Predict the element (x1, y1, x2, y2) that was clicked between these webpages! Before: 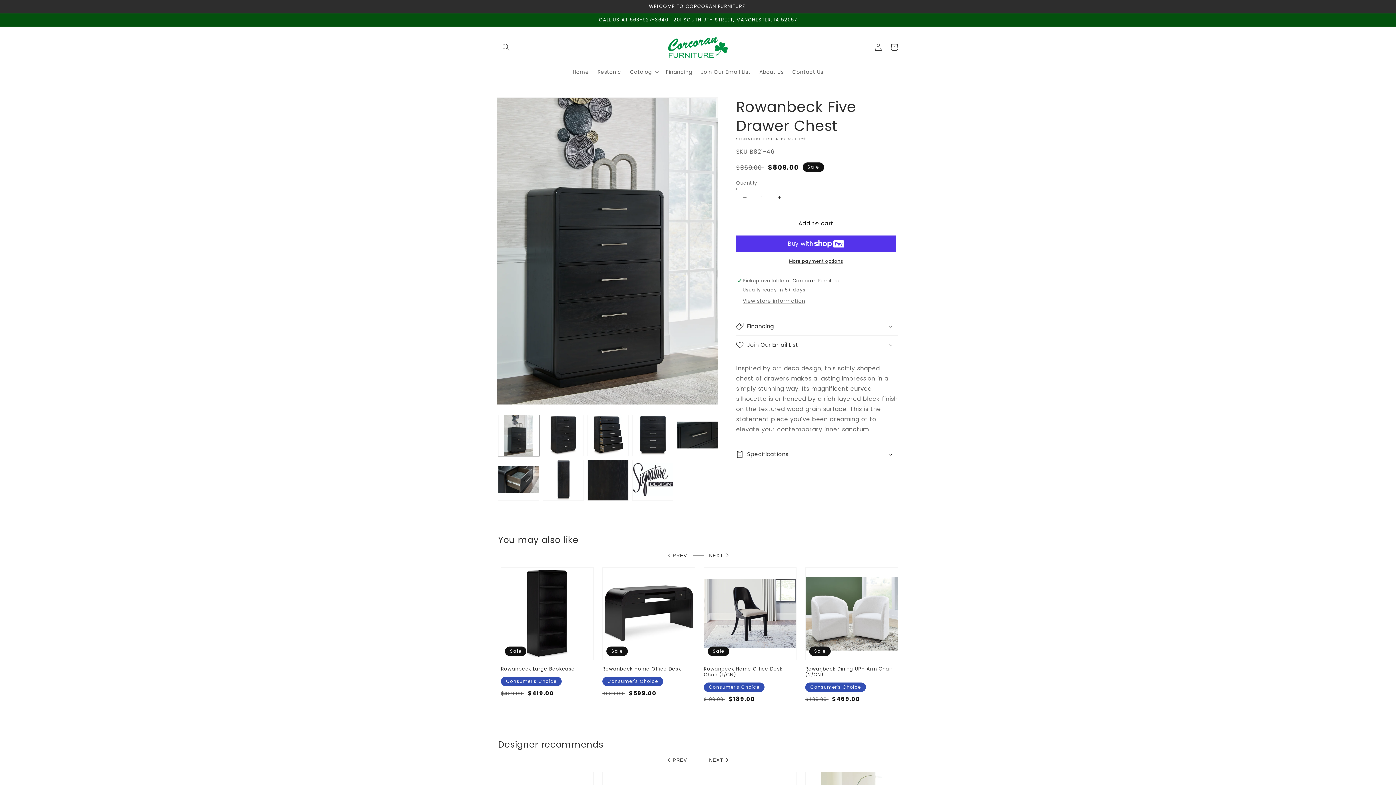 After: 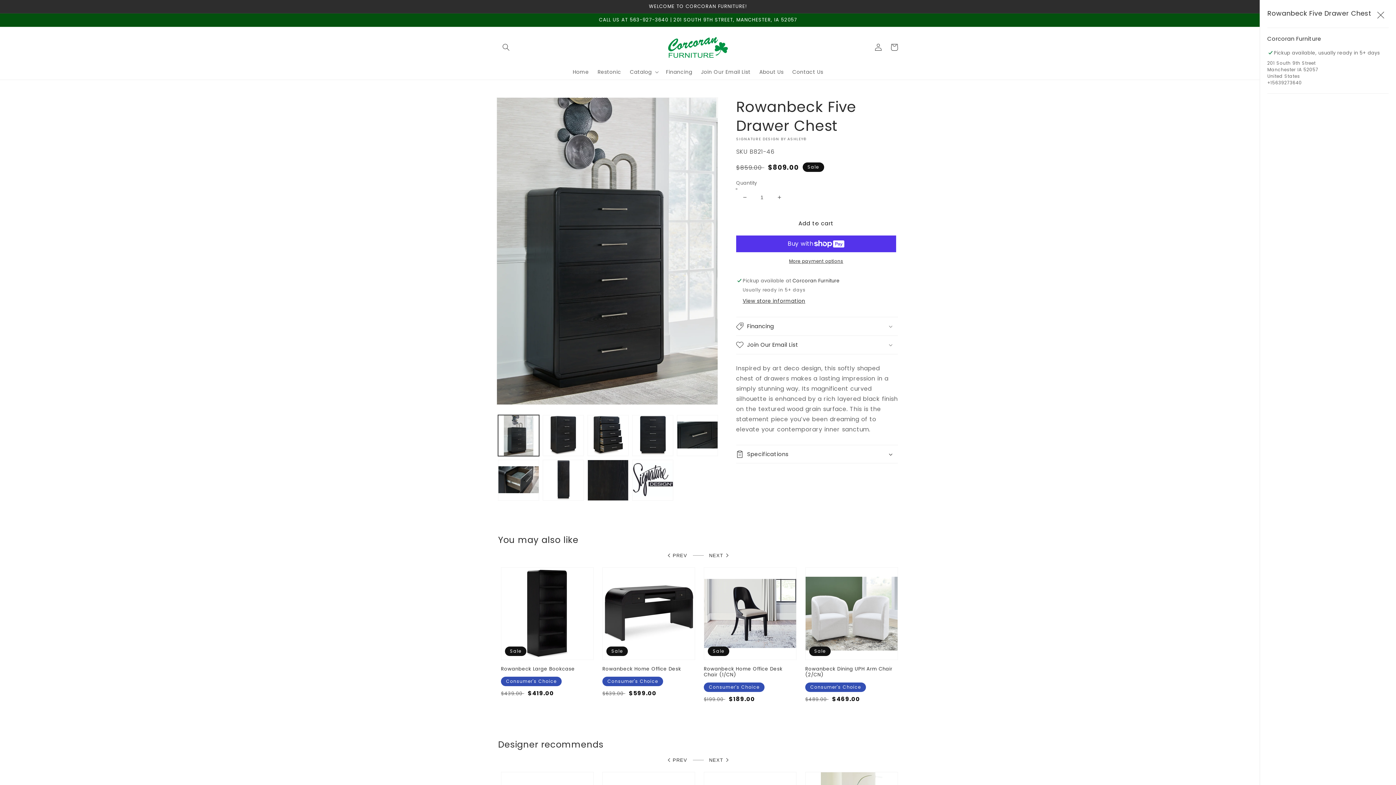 Action: bbox: (742, 297, 805, 305) label: View store information